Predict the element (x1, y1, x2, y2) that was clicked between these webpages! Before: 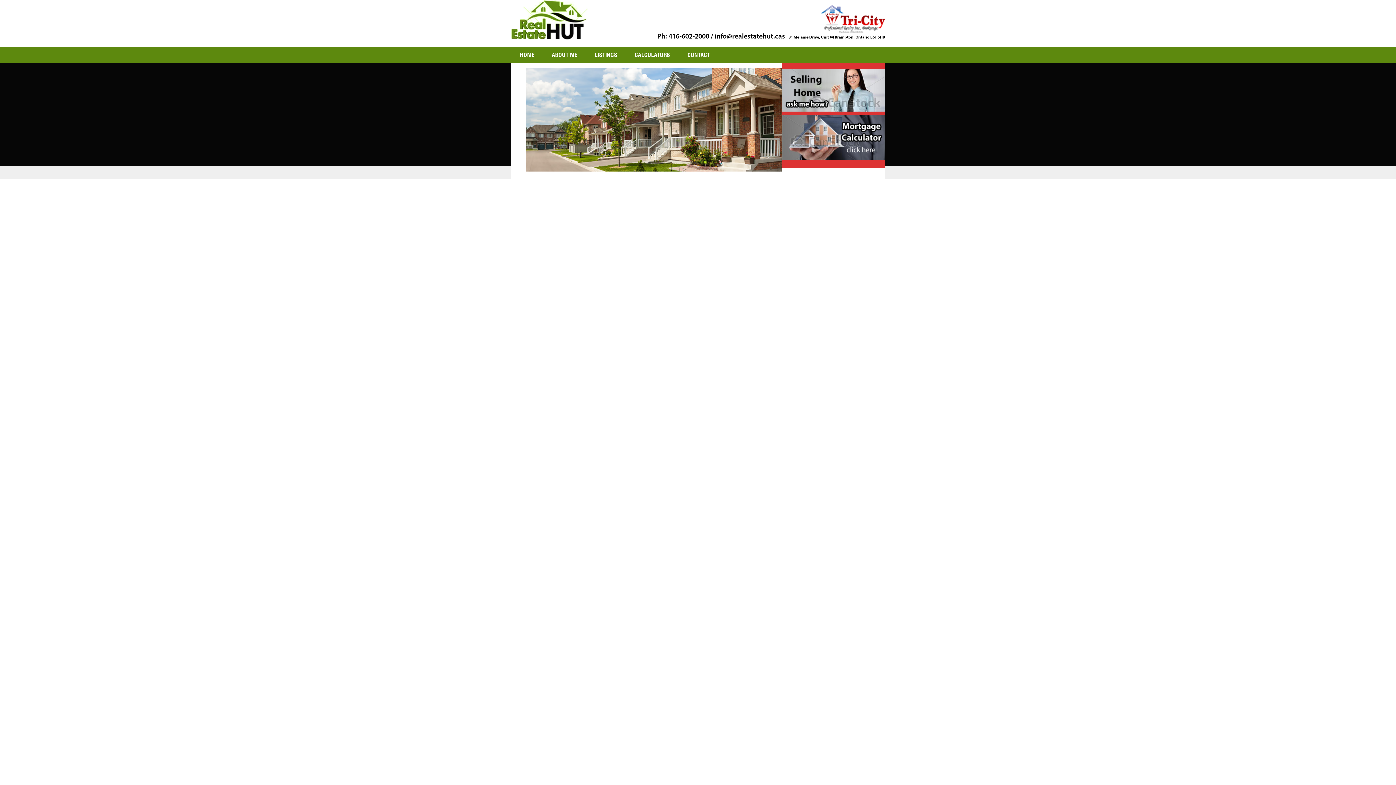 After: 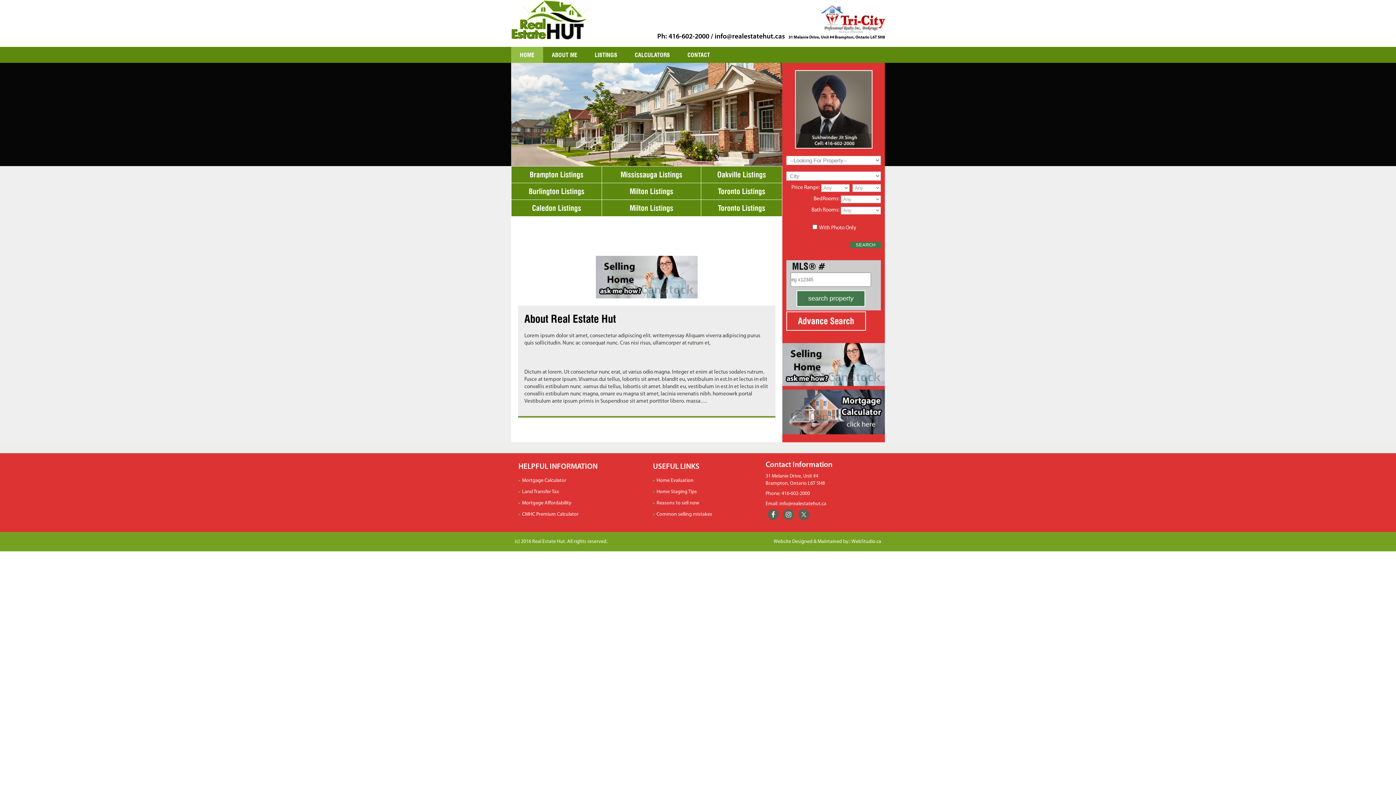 Action: bbox: (511, 46, 543, 62) label: HOME